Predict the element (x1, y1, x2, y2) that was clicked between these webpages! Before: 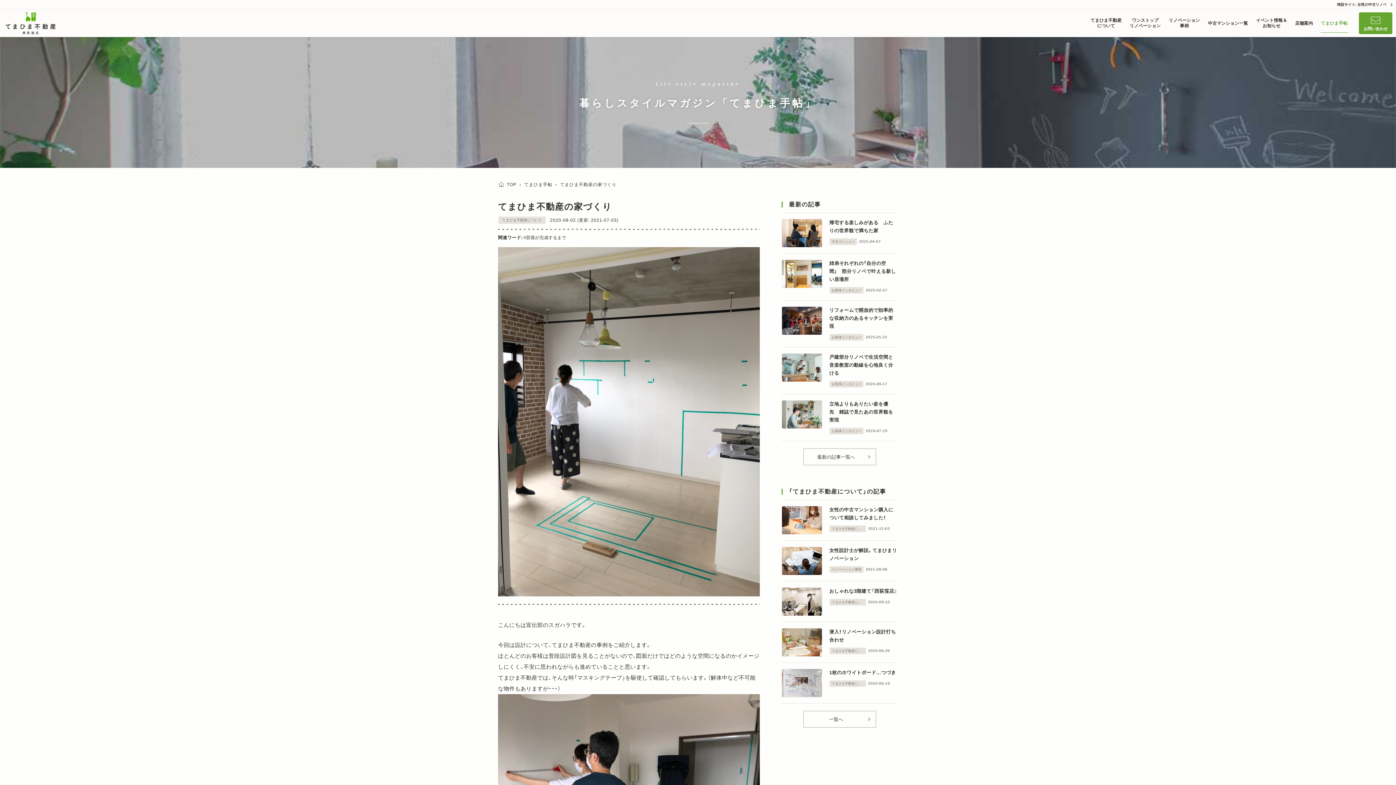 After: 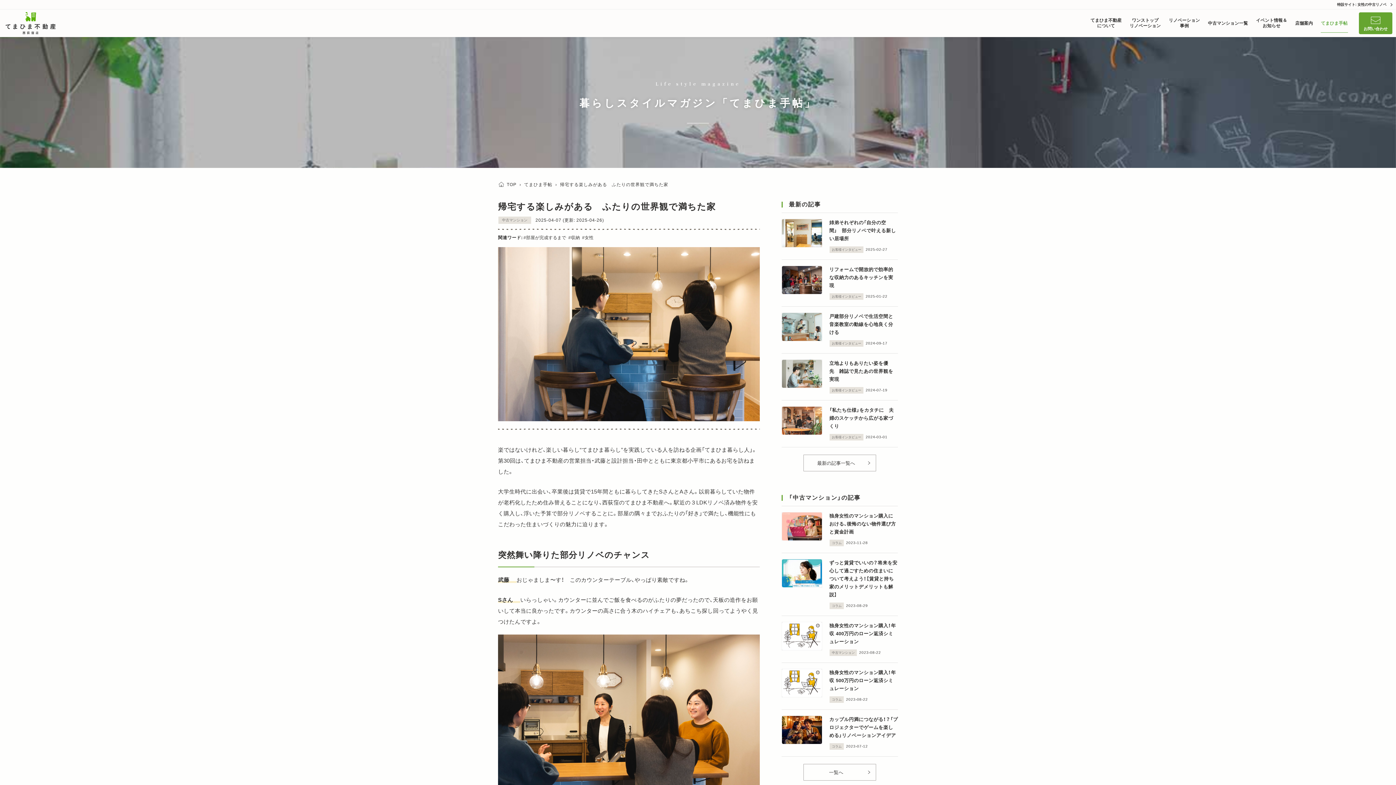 Action: bbox: (781, 218, 822, 247)